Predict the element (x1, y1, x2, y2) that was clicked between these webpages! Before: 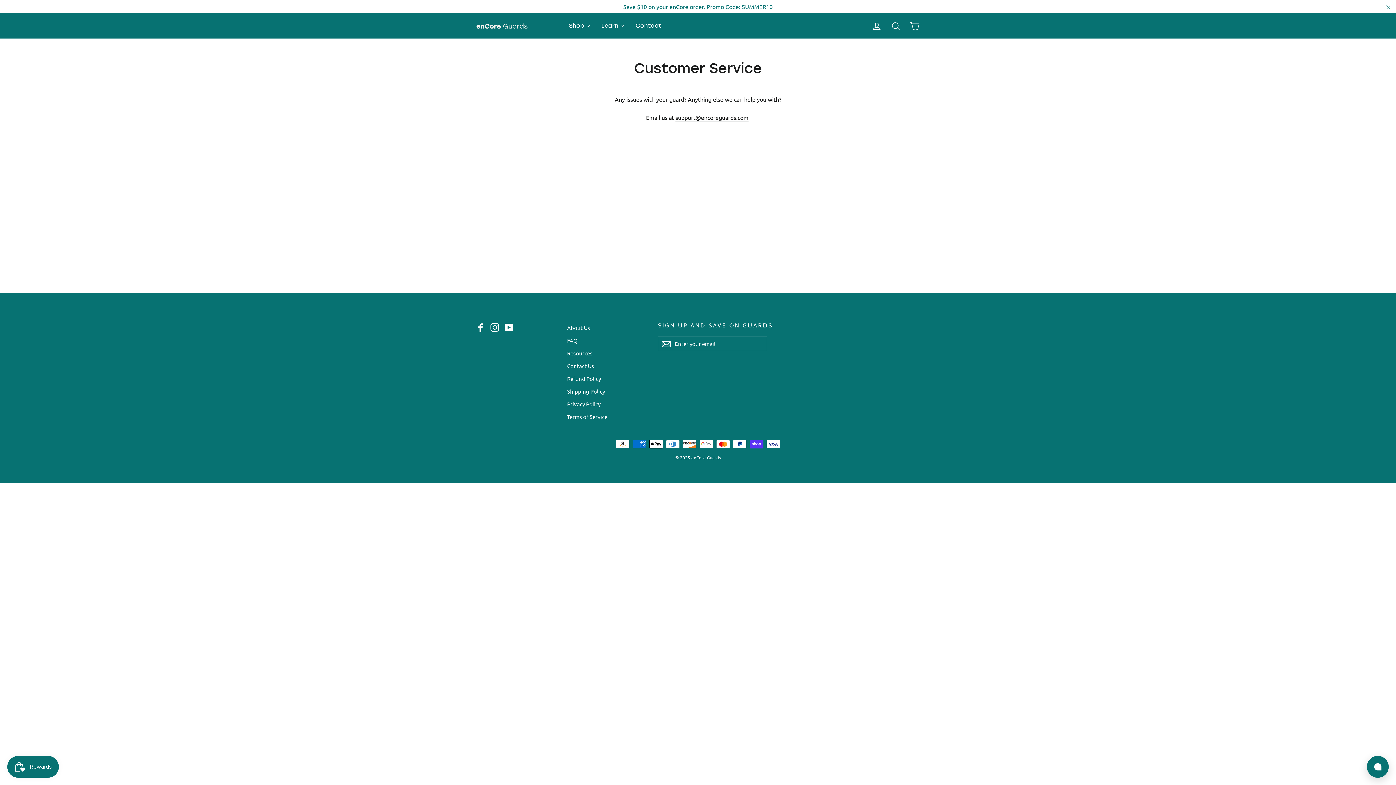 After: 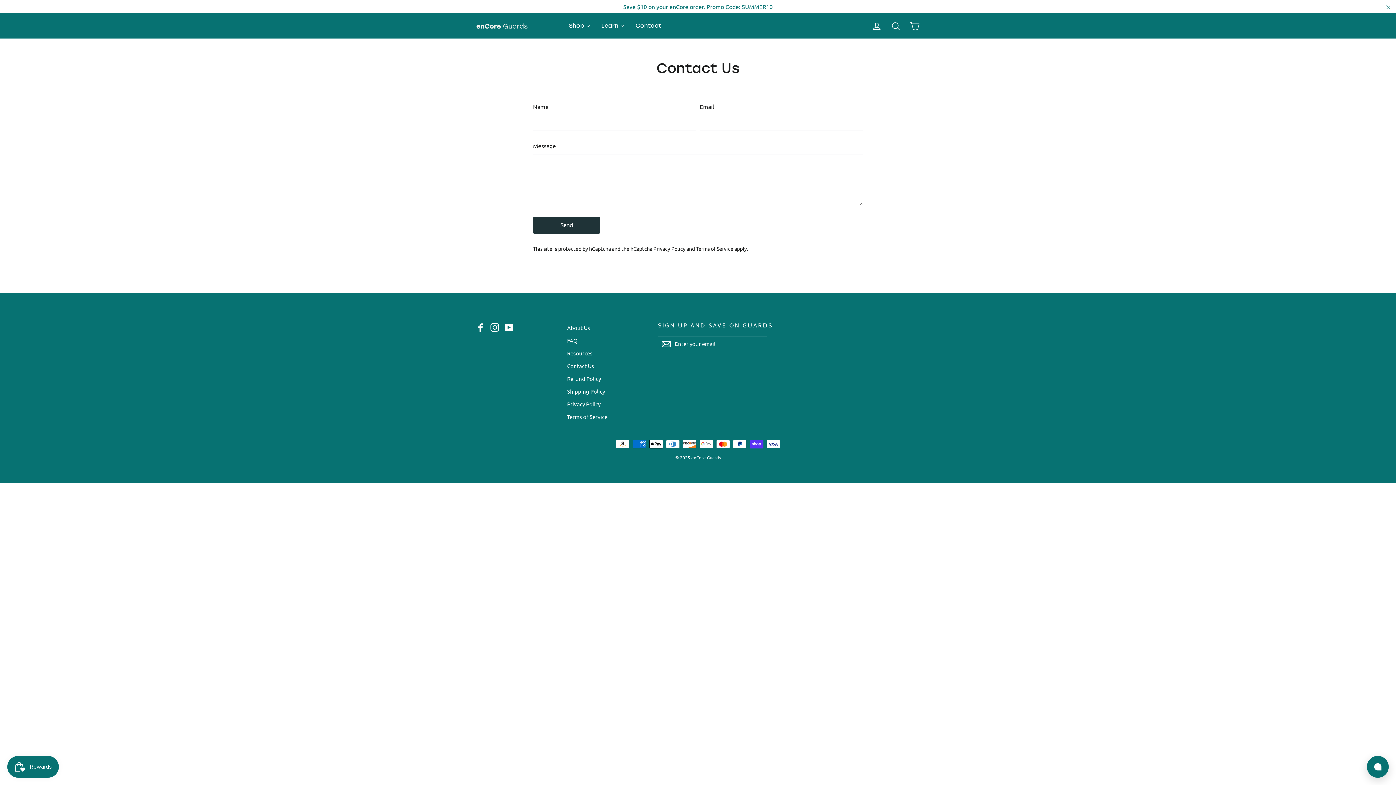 Action: label: Contact bbox: (630, 16, 666, 34)